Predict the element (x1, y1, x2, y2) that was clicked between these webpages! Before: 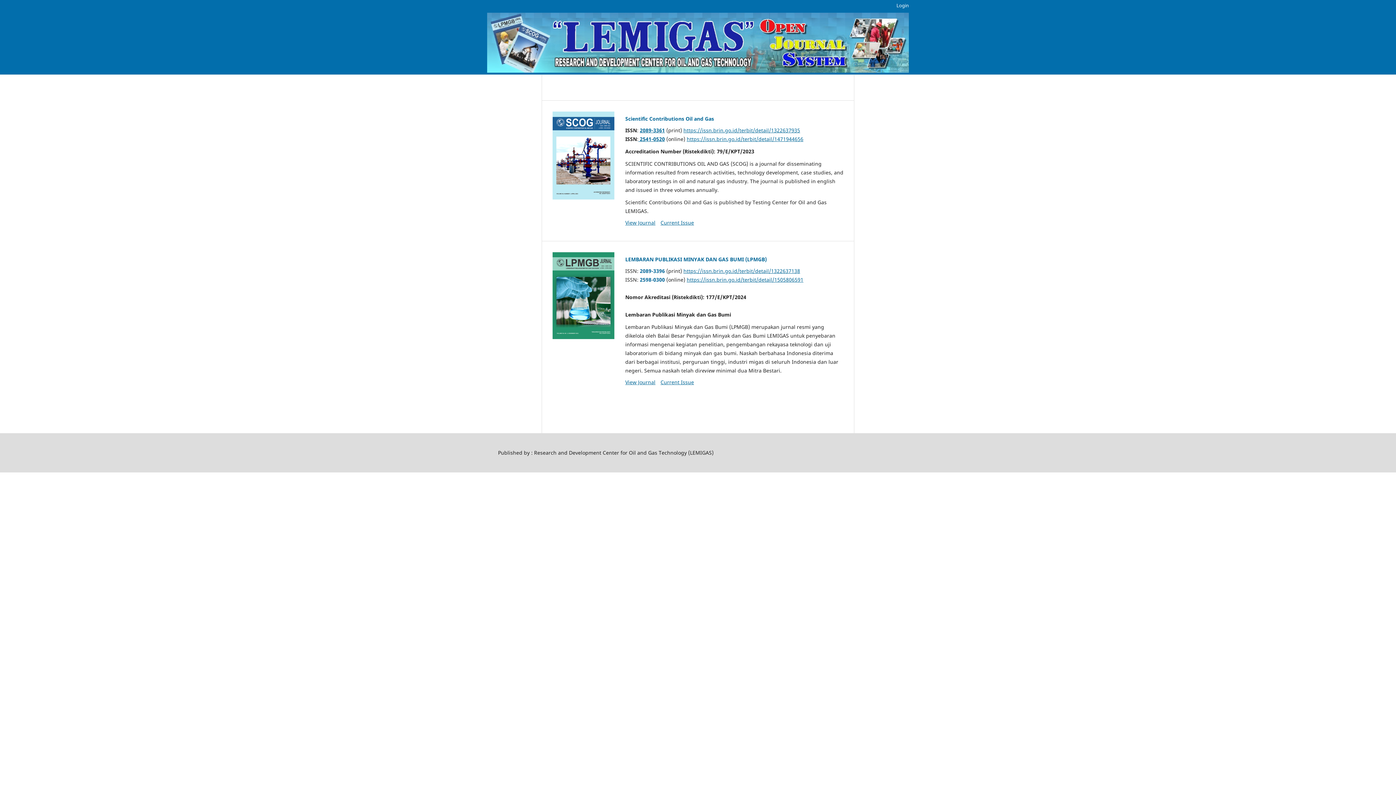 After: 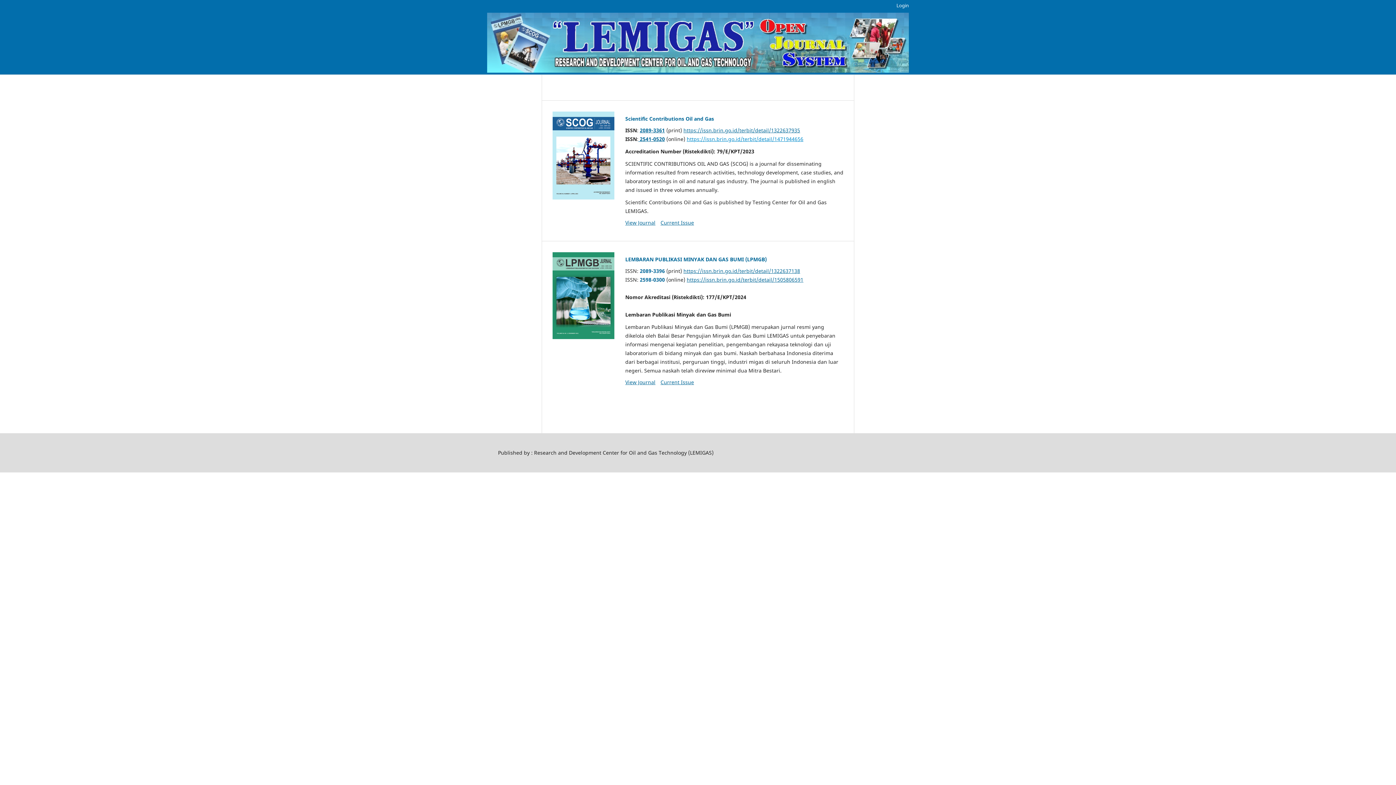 Action: label: https://issn.brin.go.id/terbit/detail/1471944656 bbox: (686, 135, 803, 142)